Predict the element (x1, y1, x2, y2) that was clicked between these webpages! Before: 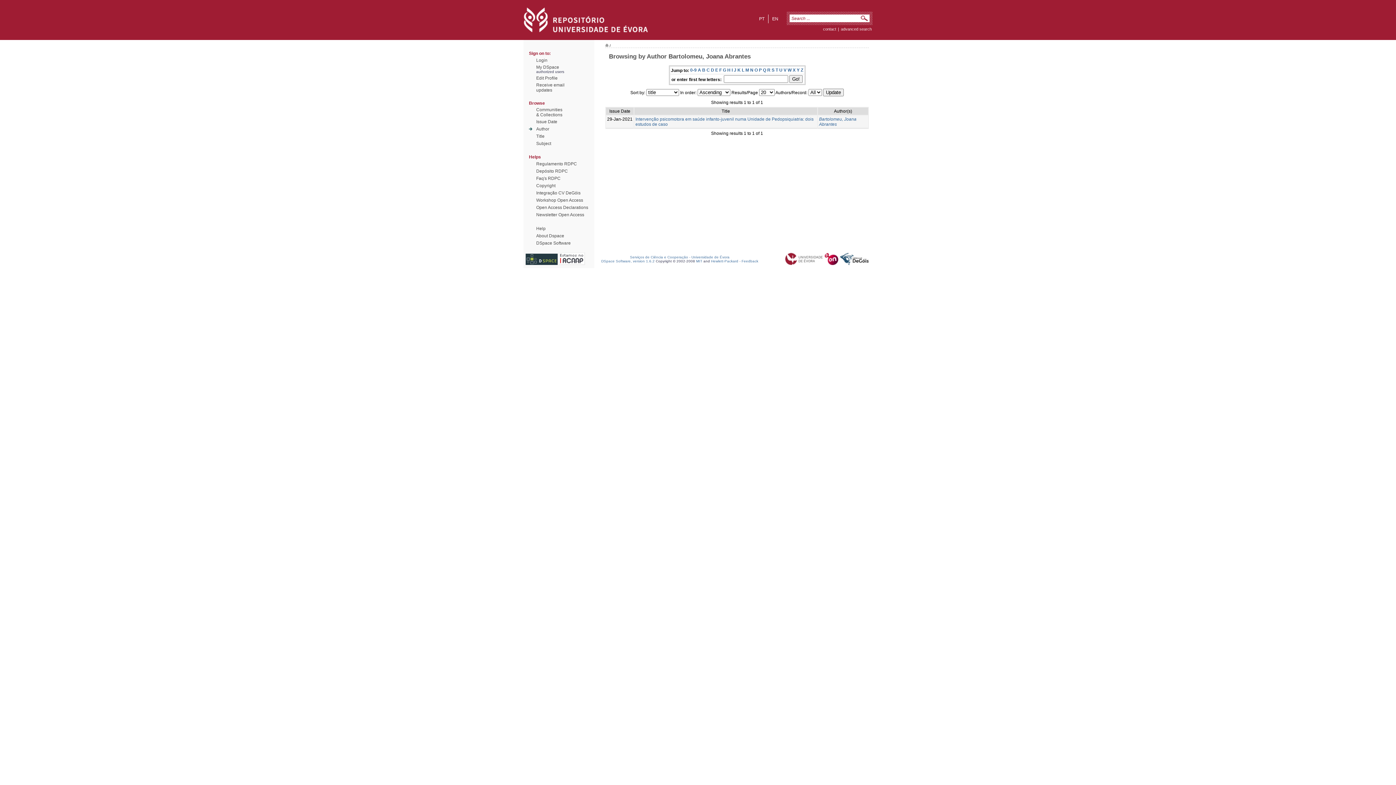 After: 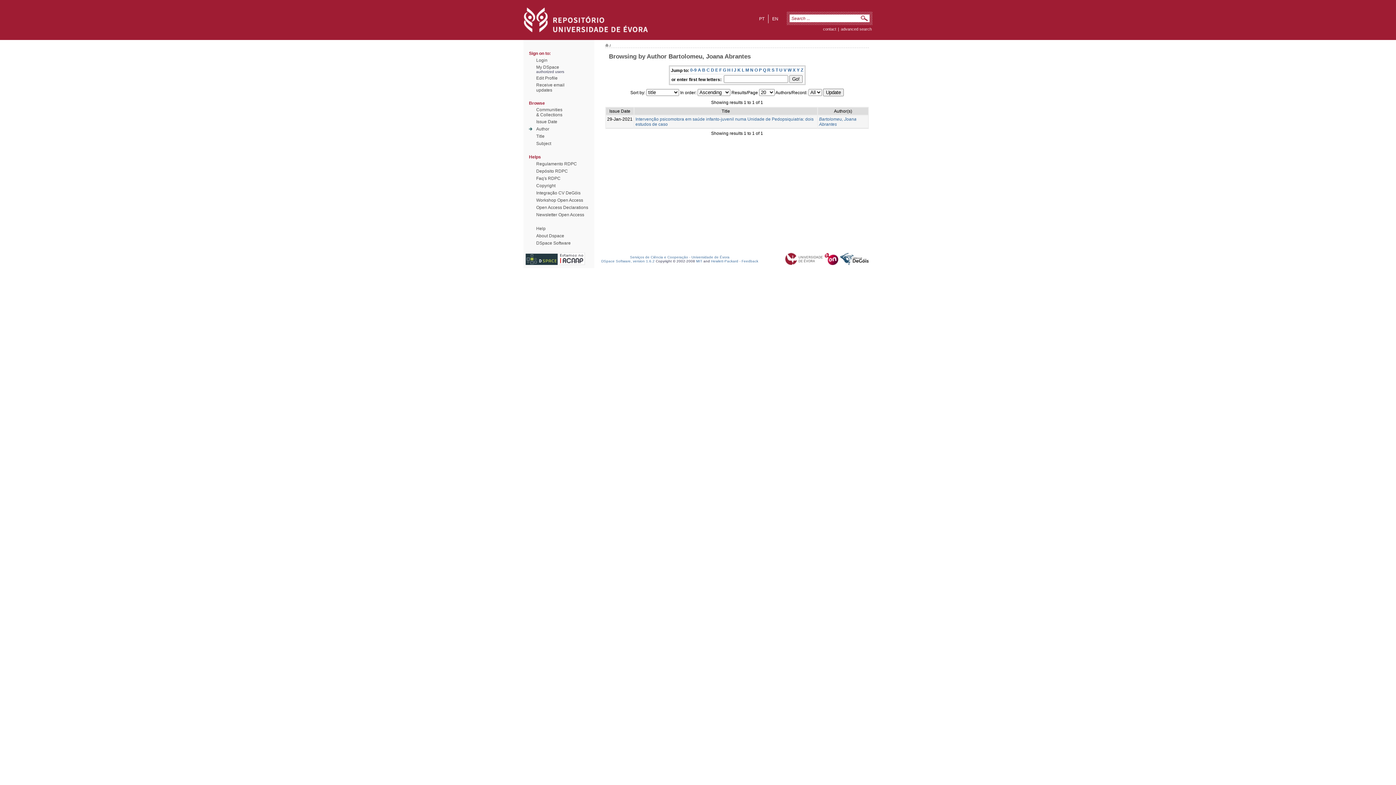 Action: bbox: (754, 67, 758, 72) label: O